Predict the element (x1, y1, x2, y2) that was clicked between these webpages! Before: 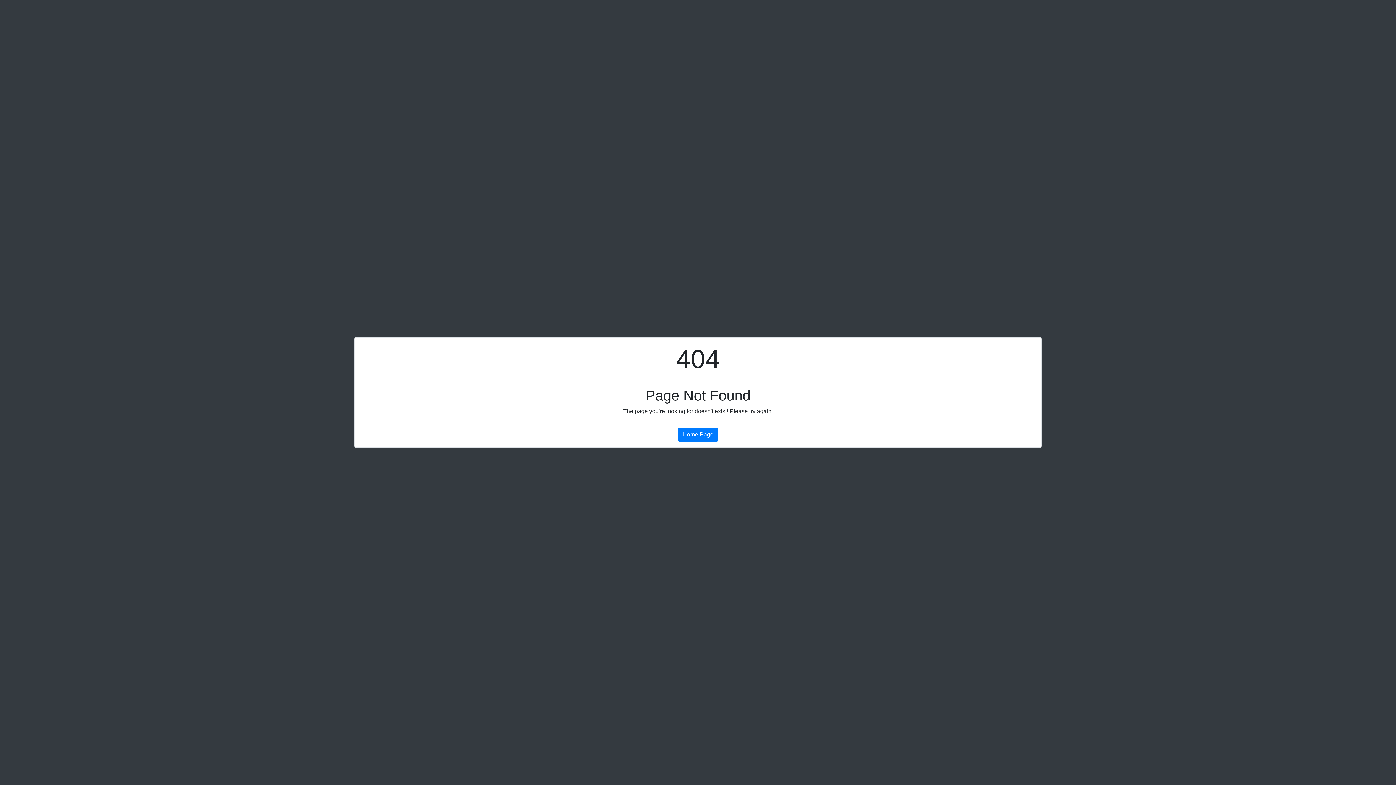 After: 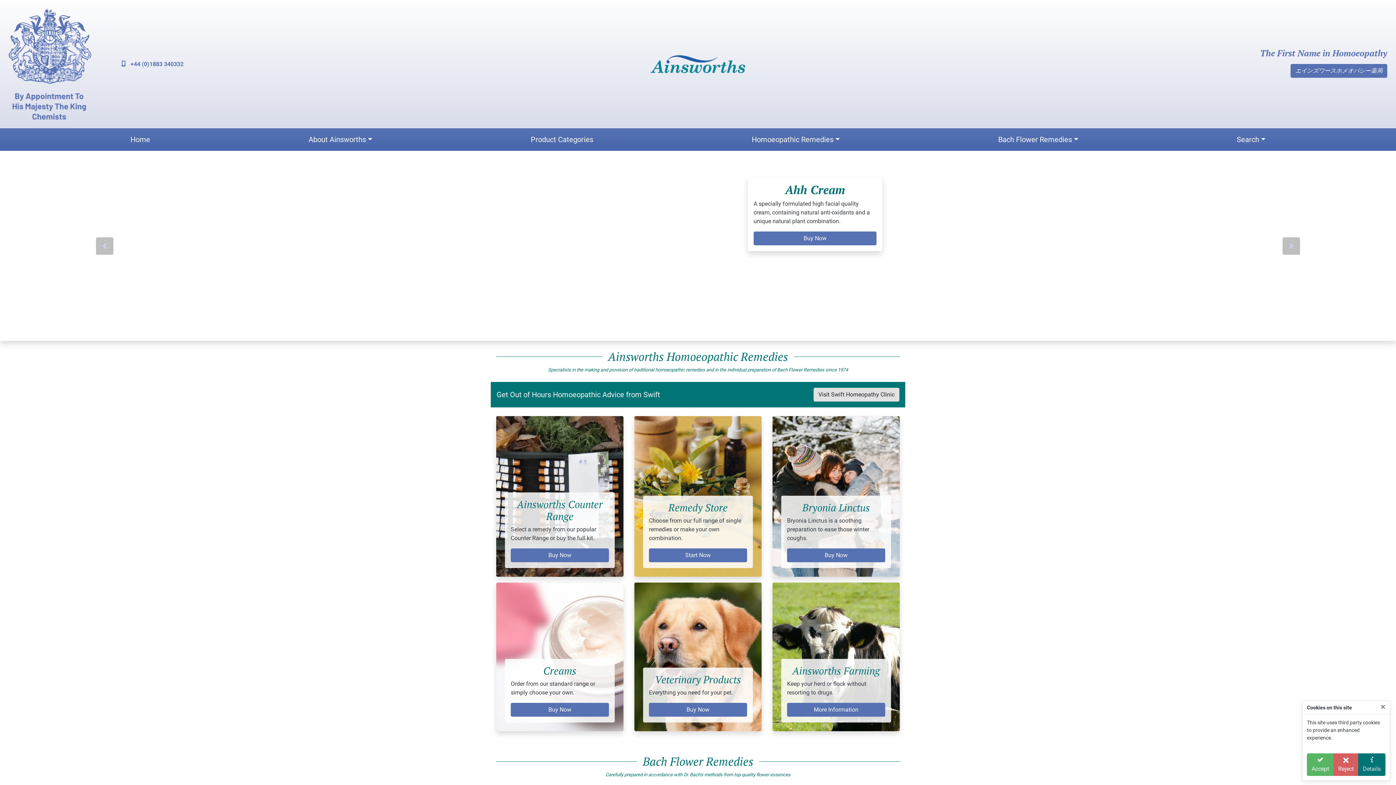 Action: label: Home Page bbox: (678, 428, 718, 441)